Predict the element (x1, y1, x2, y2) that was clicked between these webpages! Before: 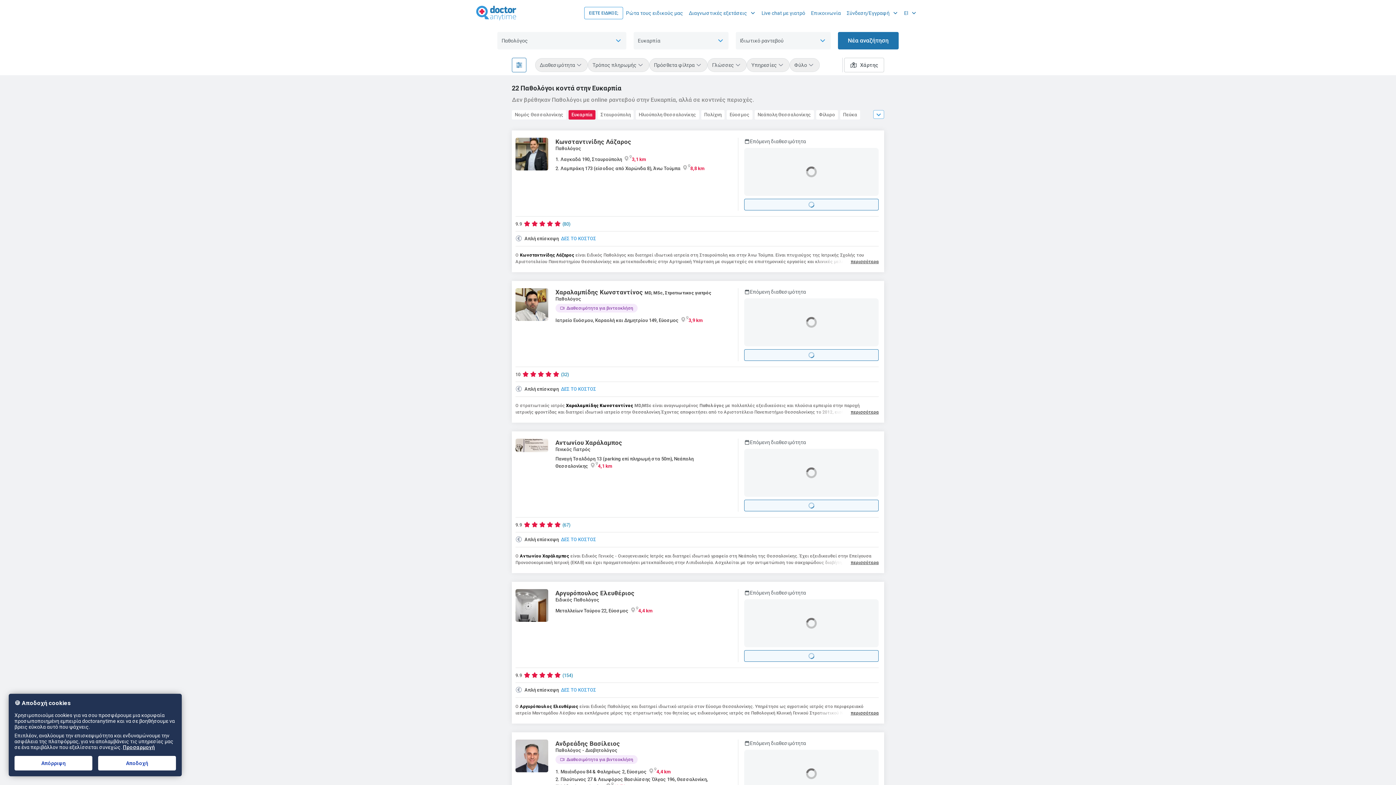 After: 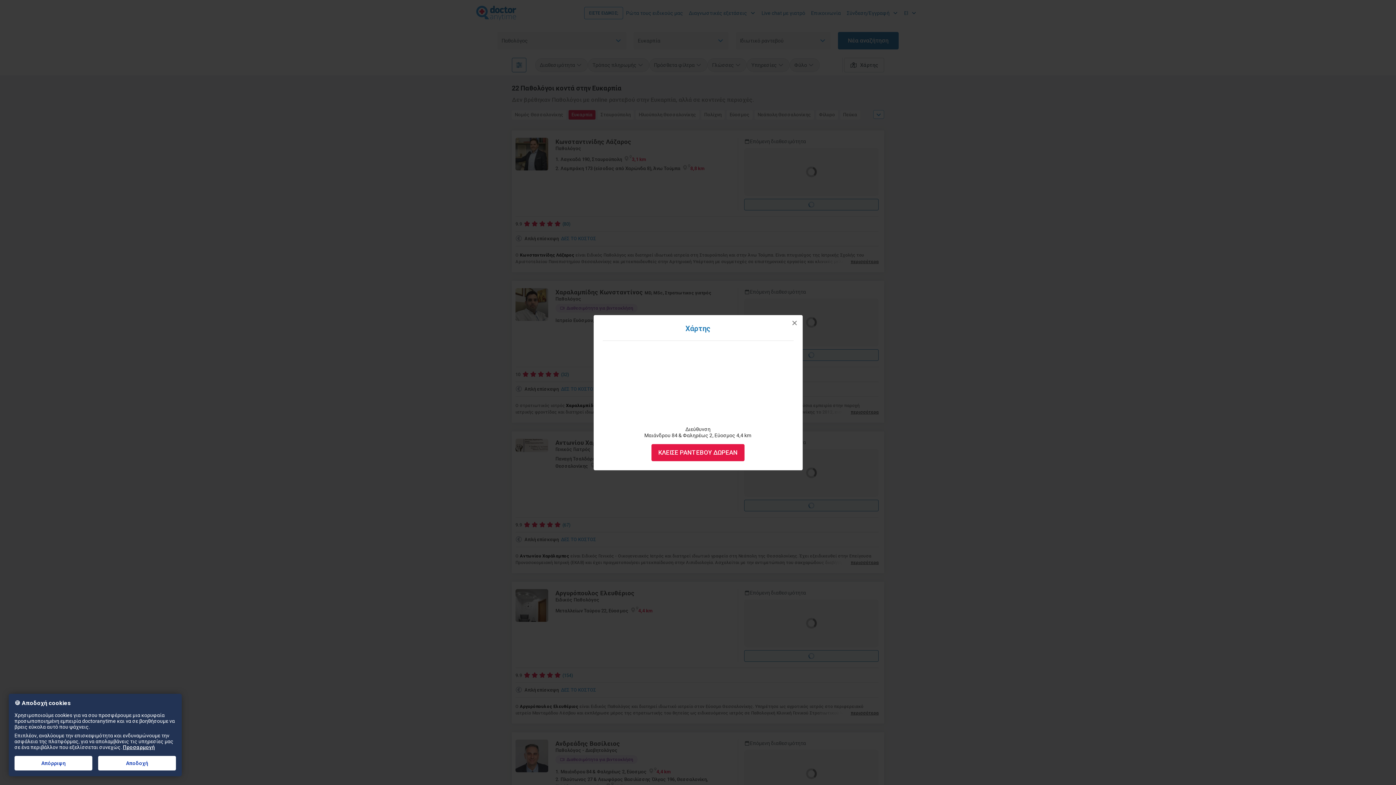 Action: label: Μαιάνδρου 84 & Φαληρέως 2, Εύοσμος 
4,4 km bbox: (560, 769, 671, 774)